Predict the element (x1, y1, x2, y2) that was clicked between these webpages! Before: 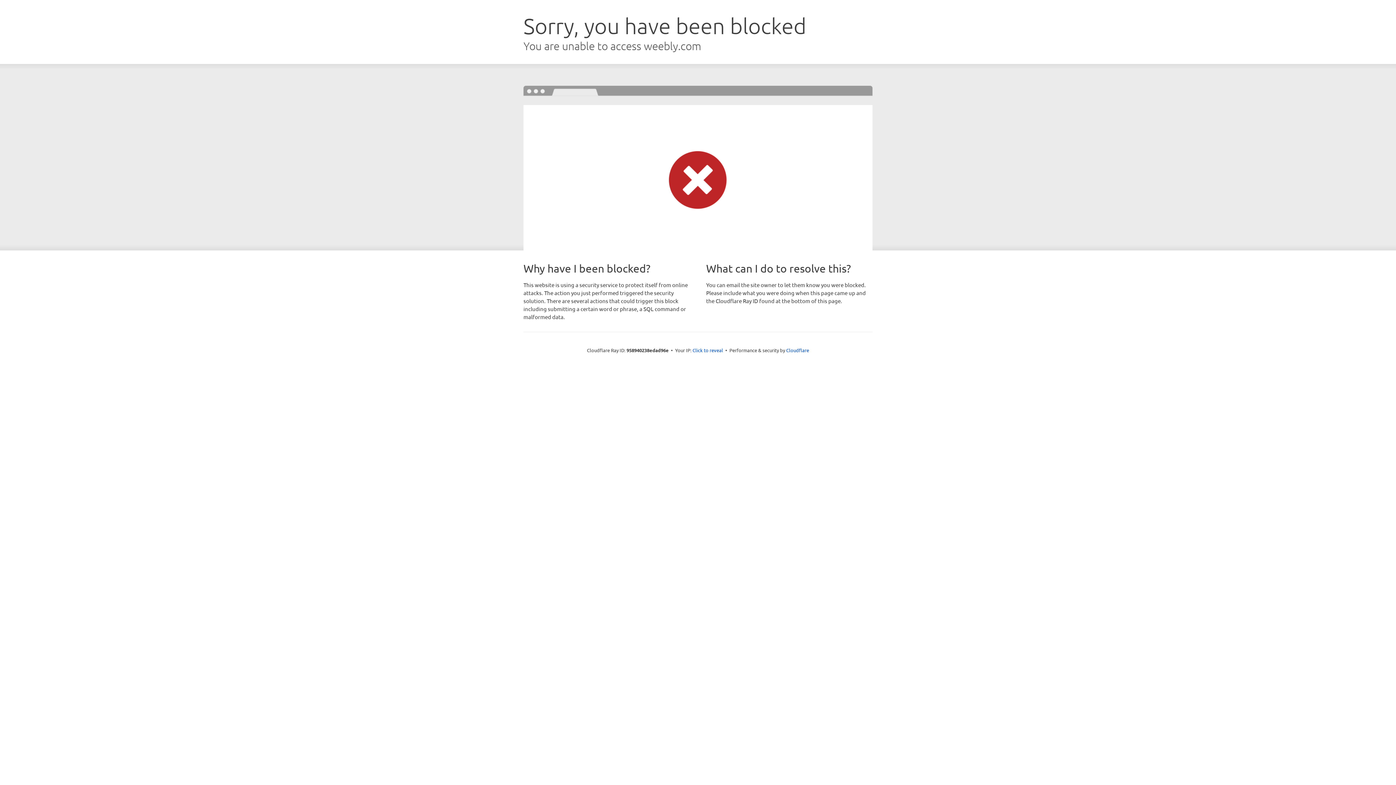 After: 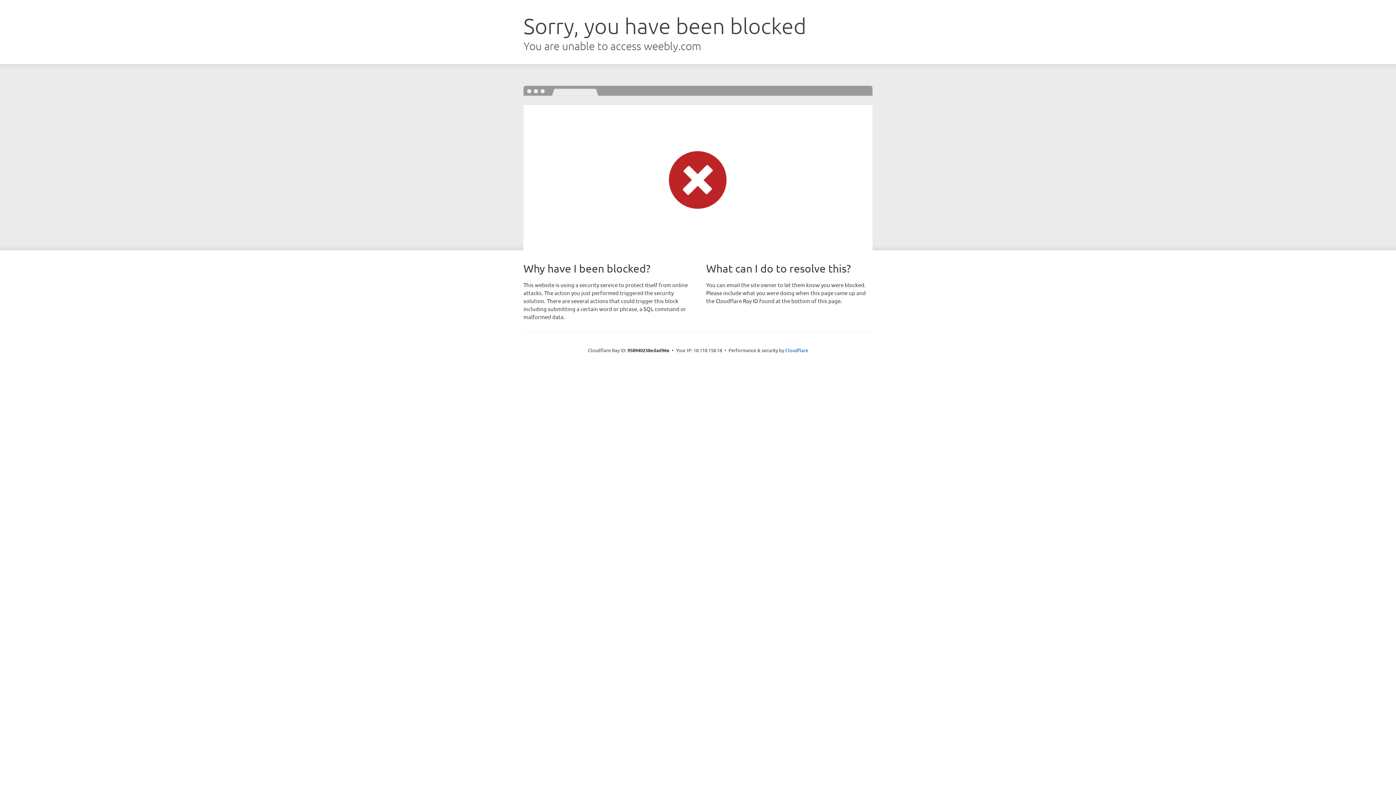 Action: bbox: (692, 346, 723, 353) label: Click to reveal